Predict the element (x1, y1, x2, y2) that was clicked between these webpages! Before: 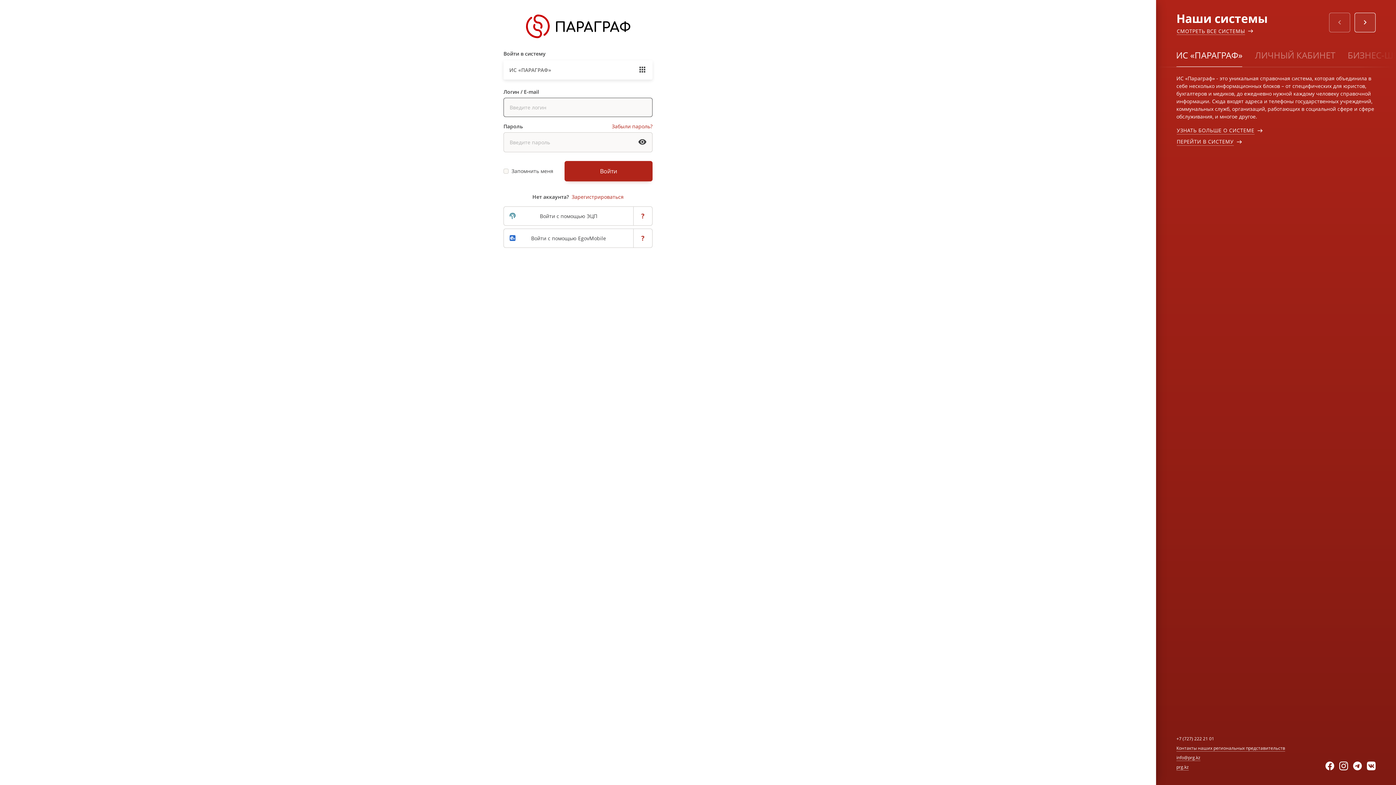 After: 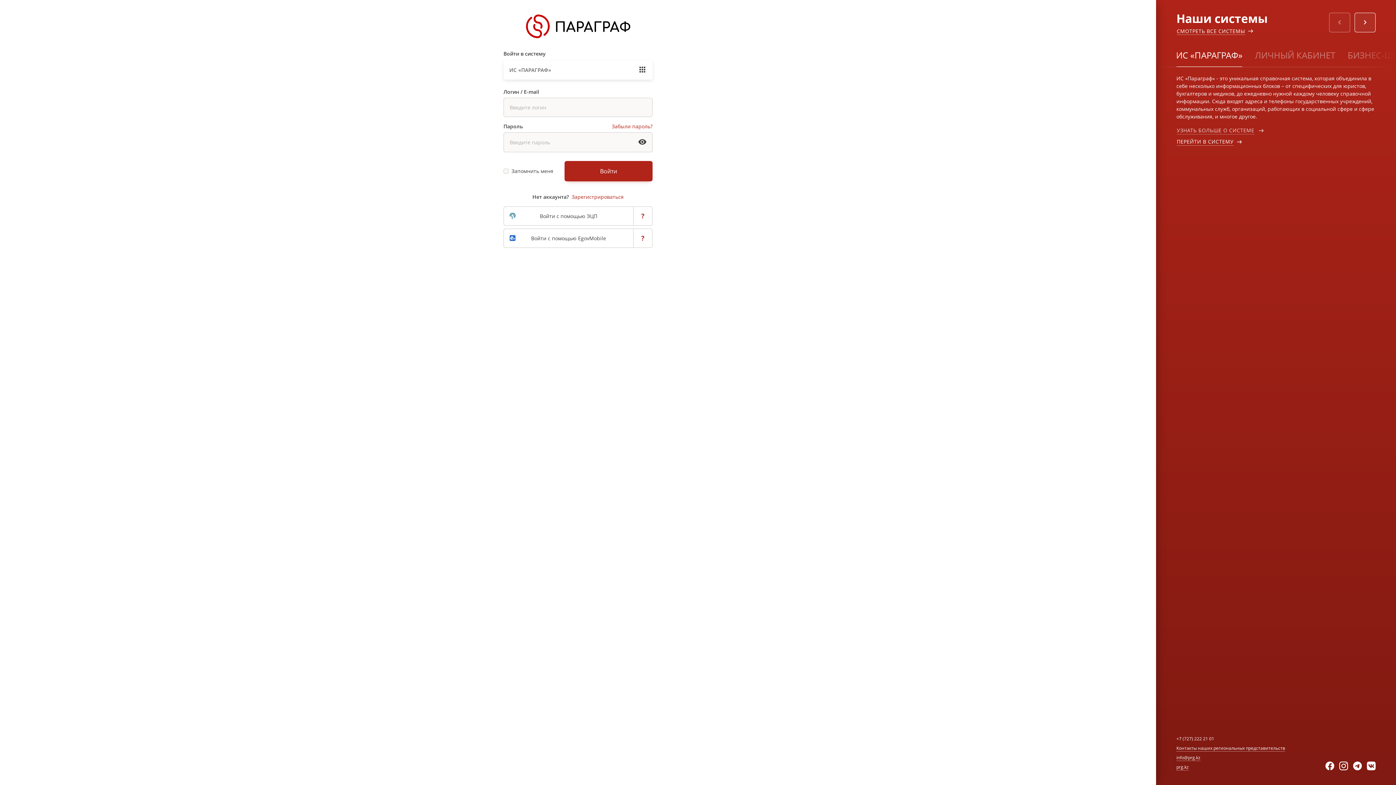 Action: label: УЗНАТЬ БОЛЬШЕ О СИСТЕМЕ bbox: (1176, 126, 1255, 134)